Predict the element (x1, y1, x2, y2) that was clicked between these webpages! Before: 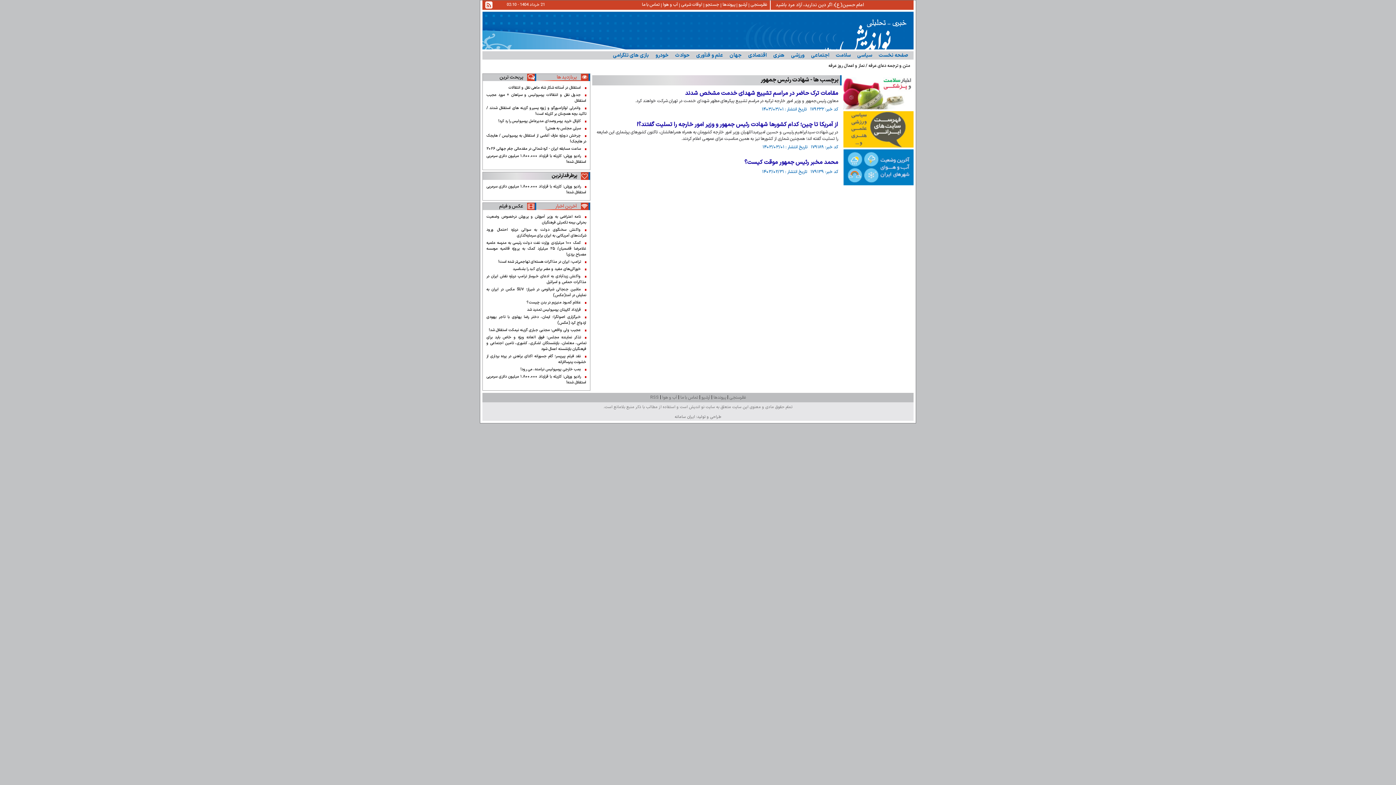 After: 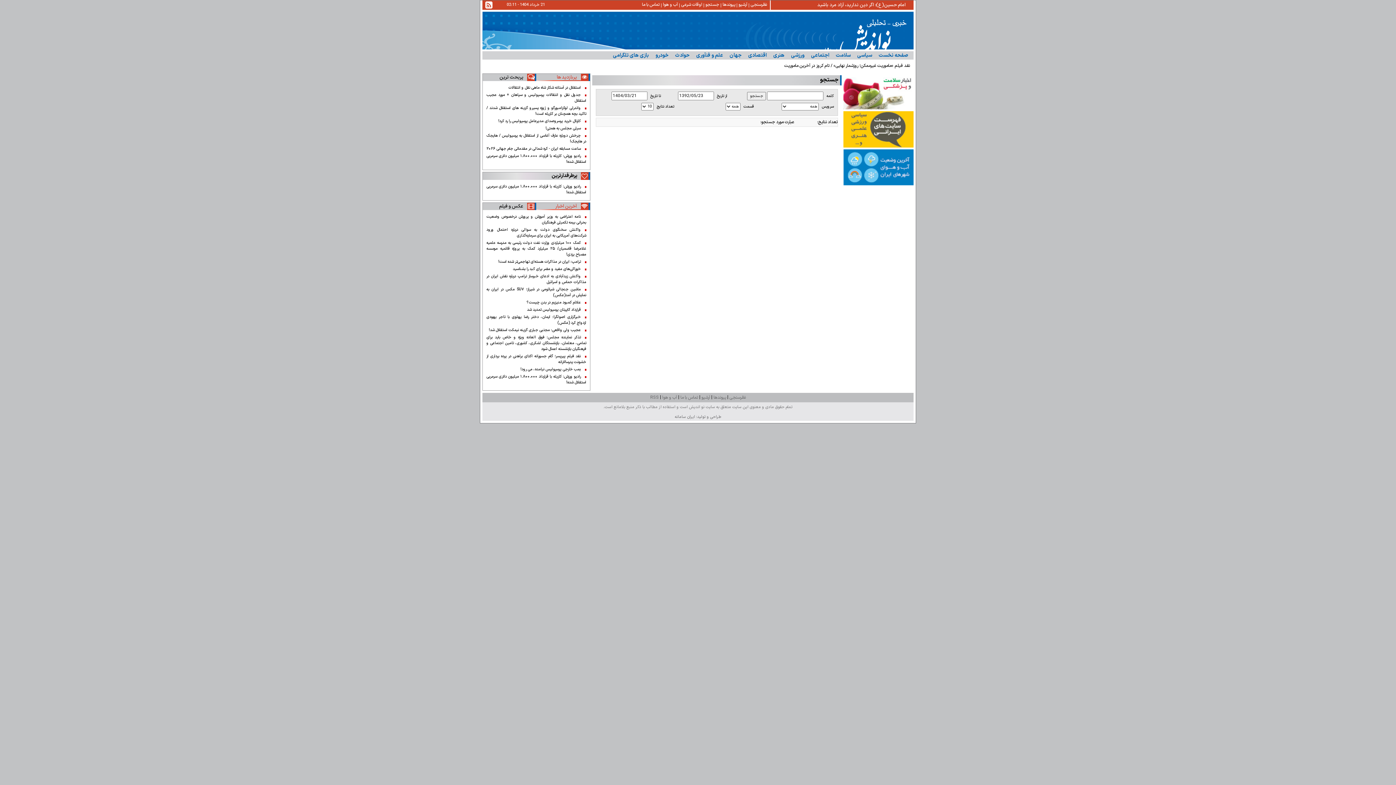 Action: label: جستجو bbox: (704, 0, 720, 9)